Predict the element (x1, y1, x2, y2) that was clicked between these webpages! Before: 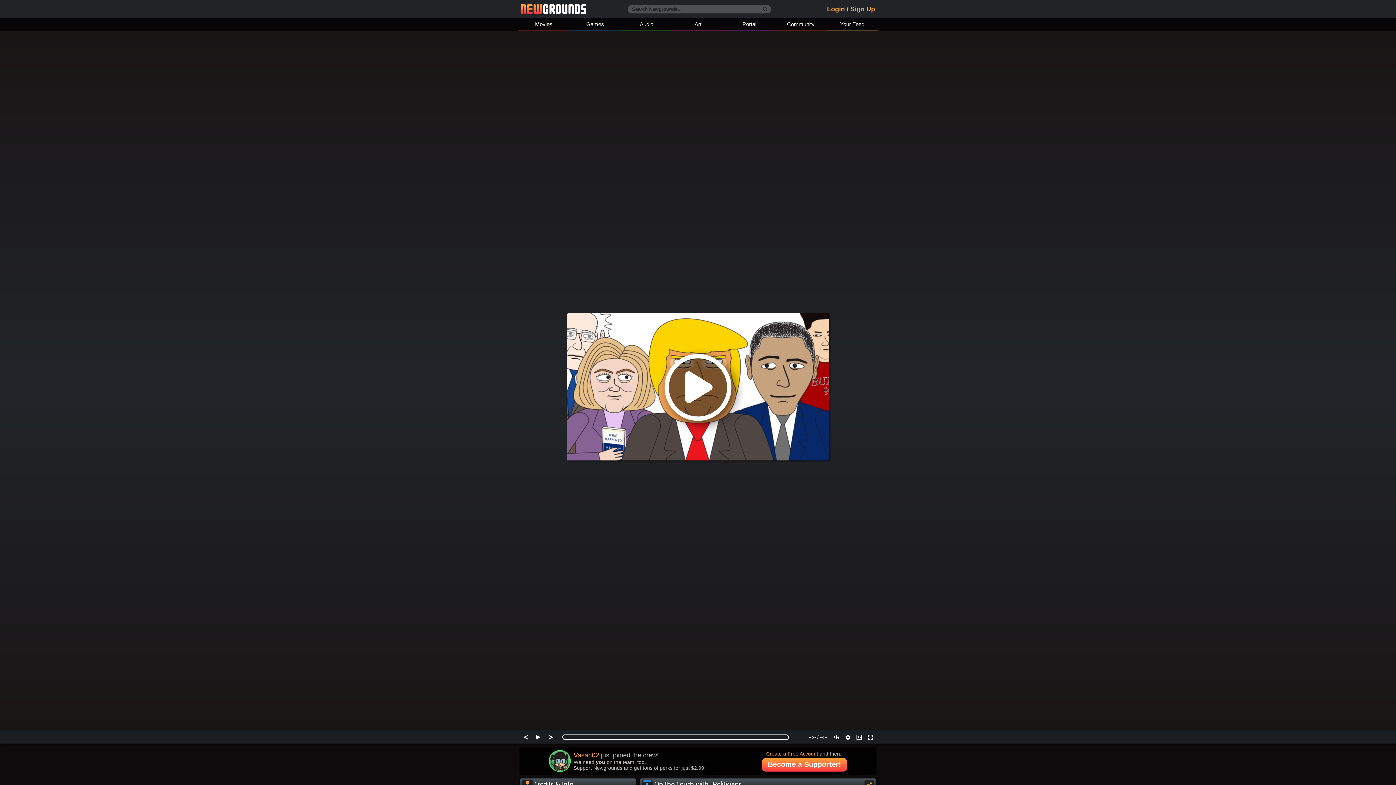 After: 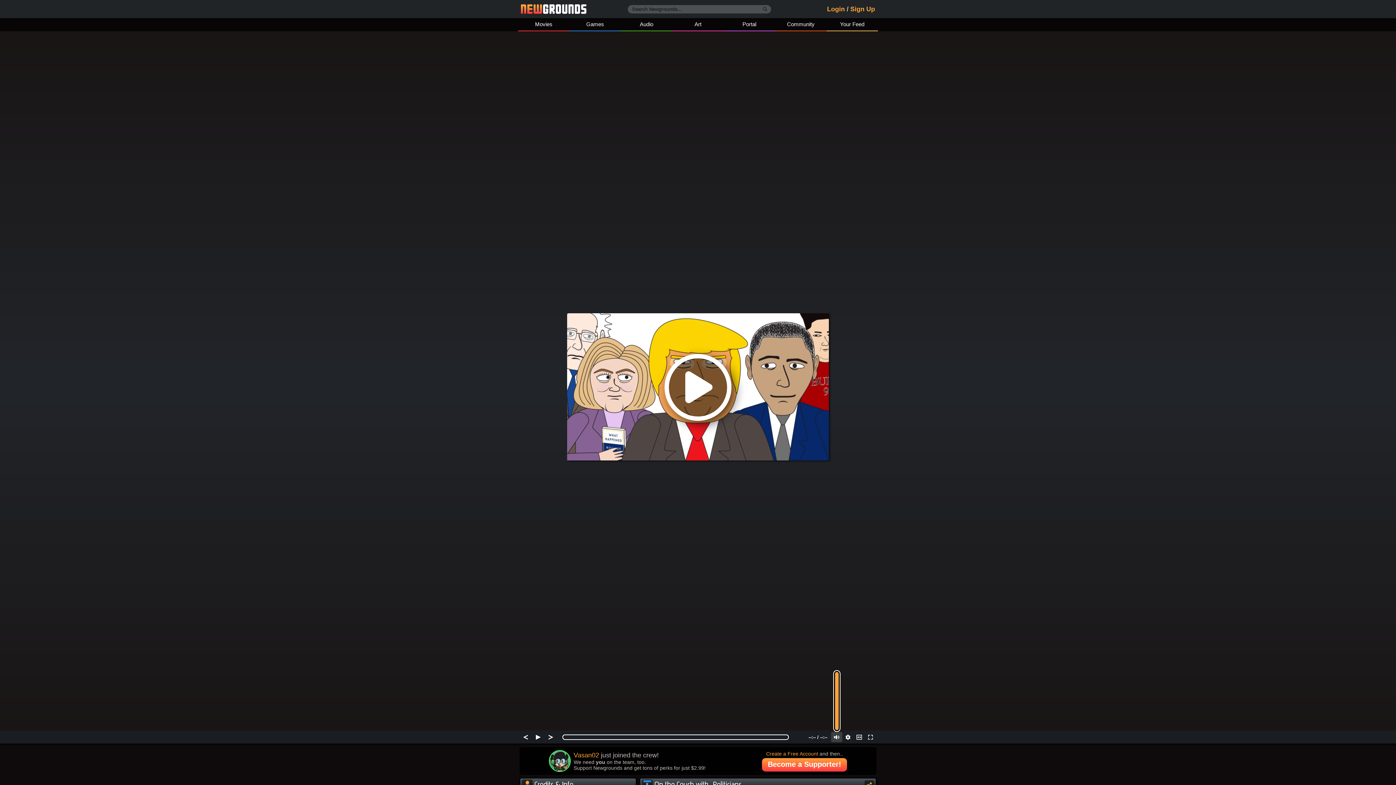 Action: bbox: (831, 732, 842, 742)